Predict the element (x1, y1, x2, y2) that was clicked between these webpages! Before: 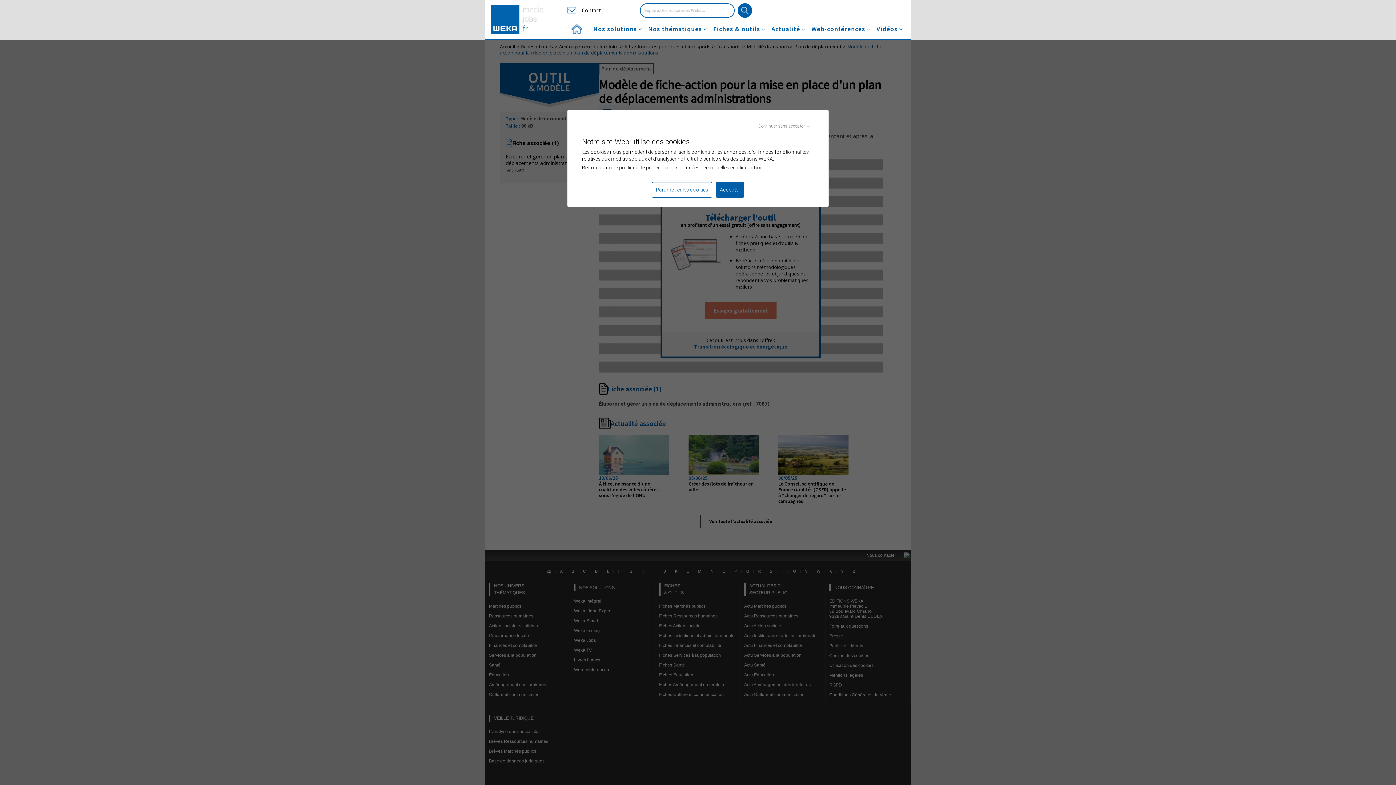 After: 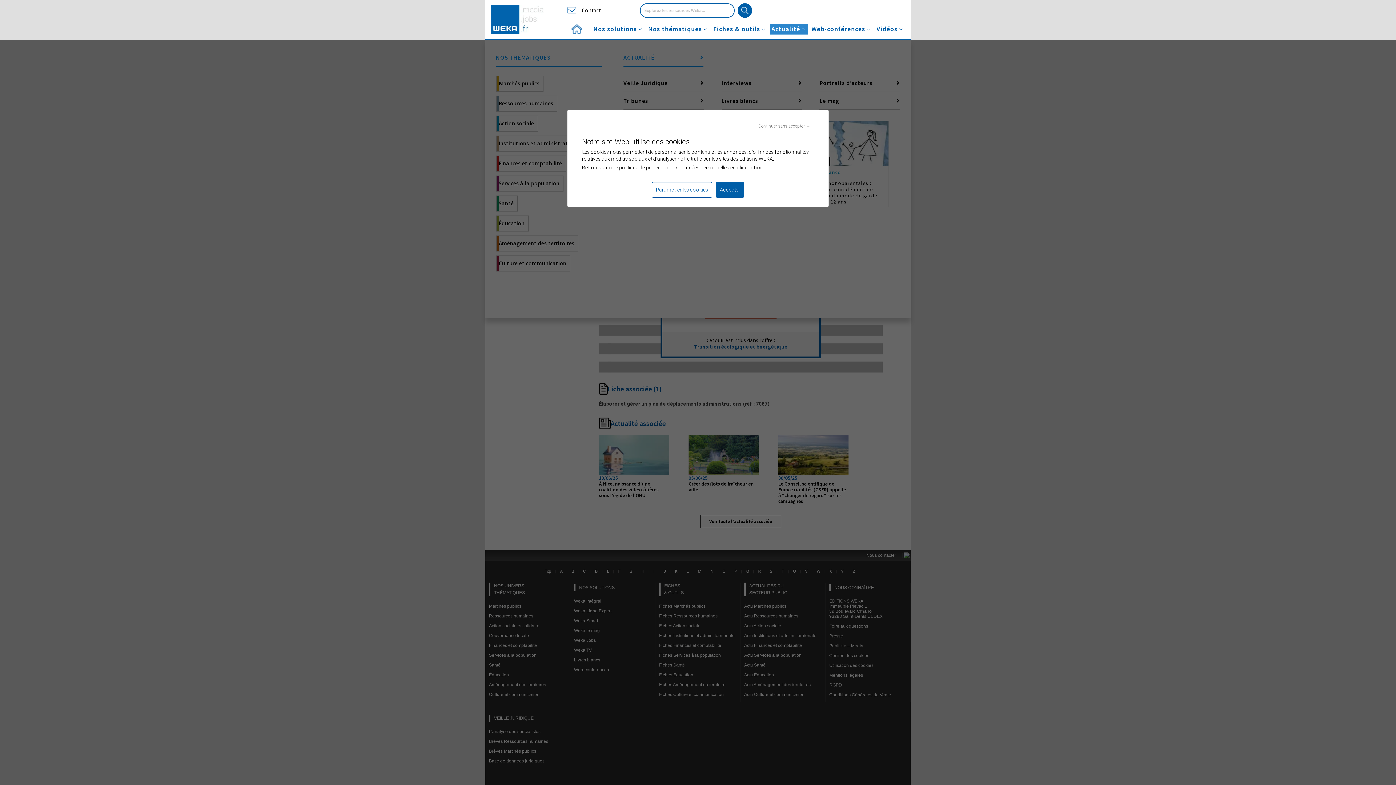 Action: bbox: (771, 26, 806, 32) label: Actualité